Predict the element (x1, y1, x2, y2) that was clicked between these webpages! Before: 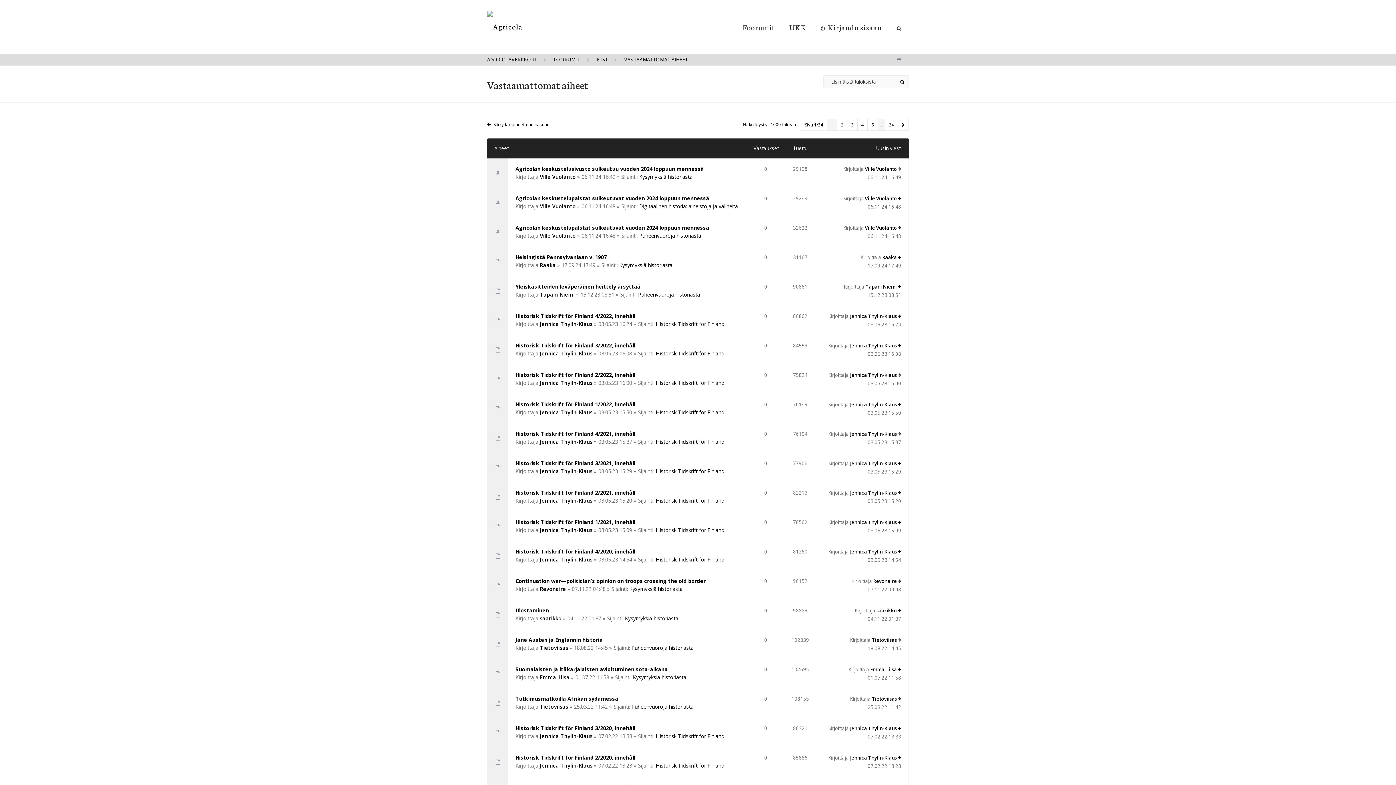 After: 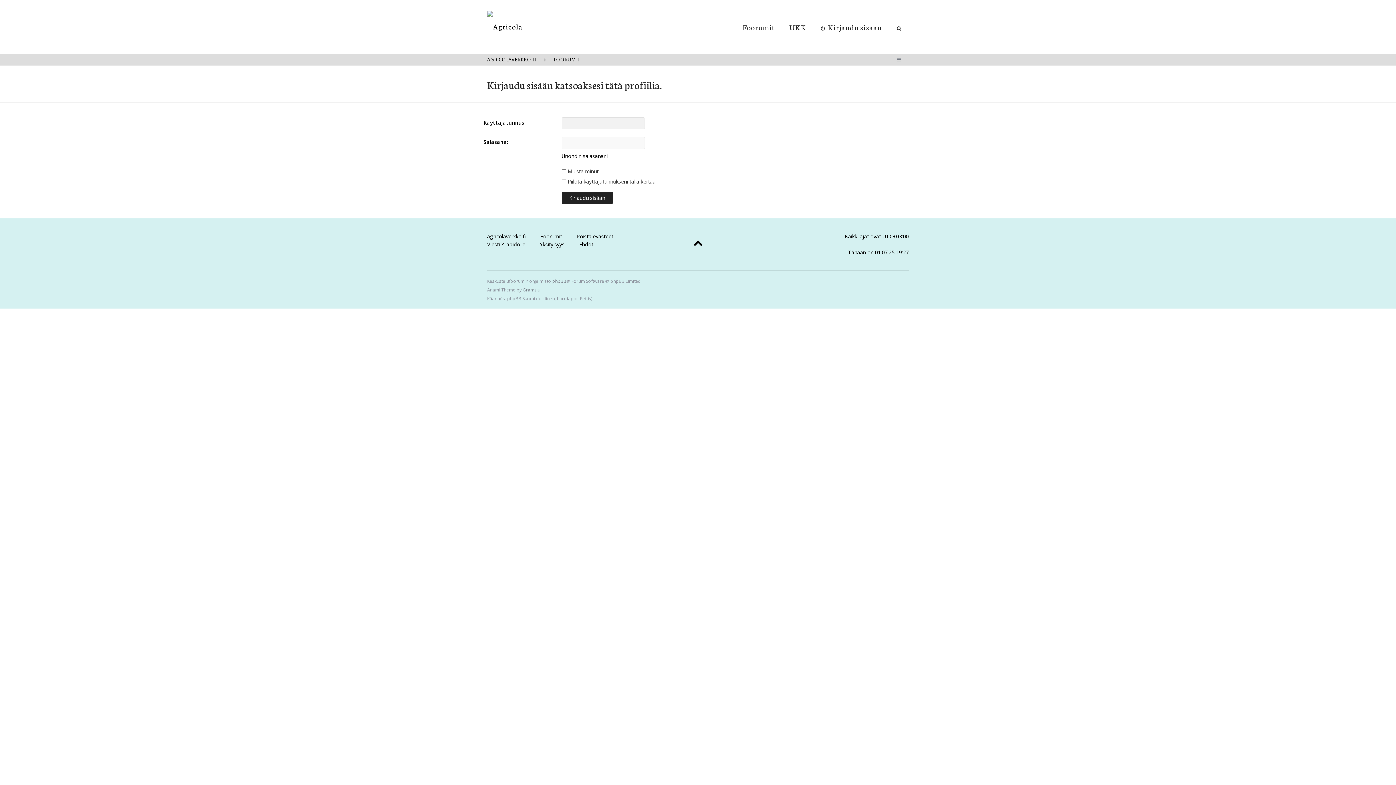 Action: label: Tapani Niemi bbox: (865, 283, 897, 290)